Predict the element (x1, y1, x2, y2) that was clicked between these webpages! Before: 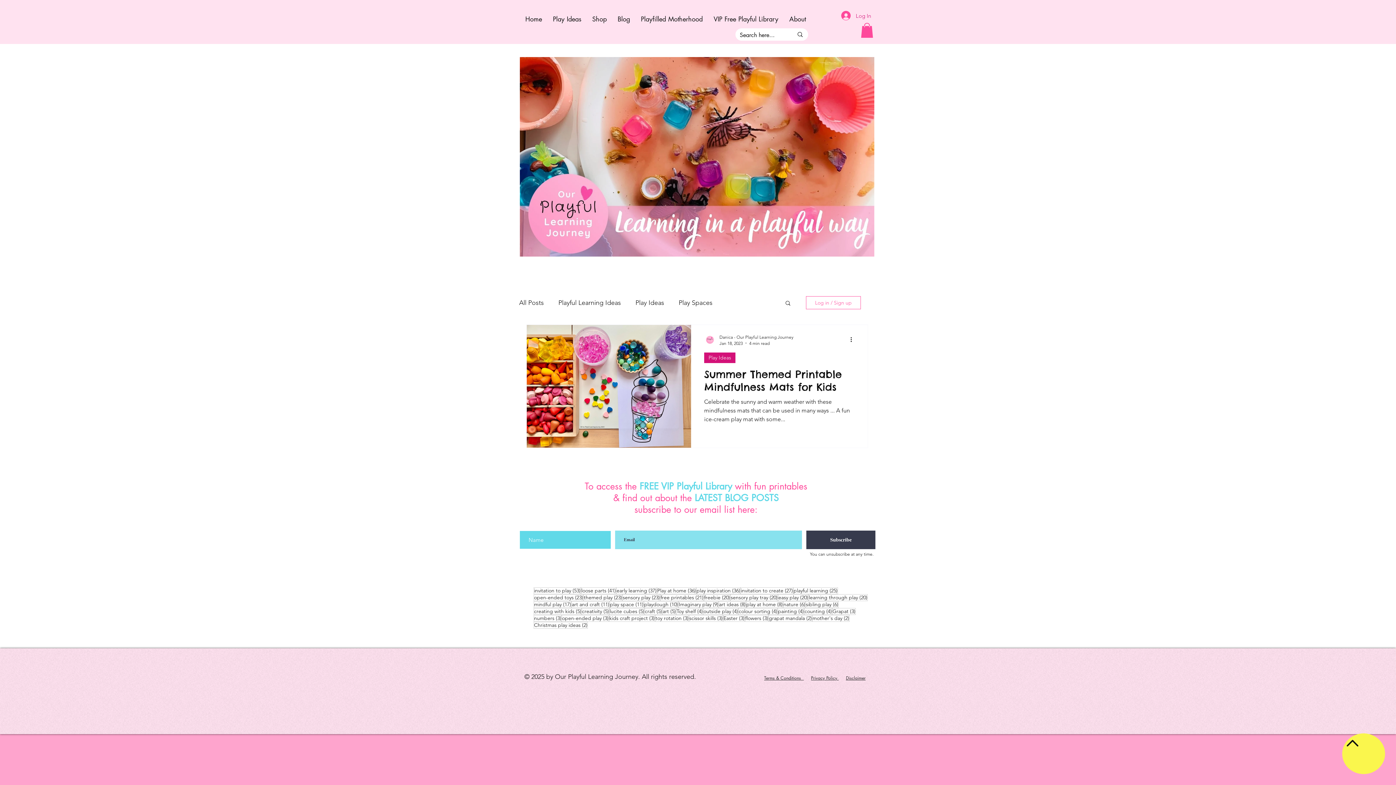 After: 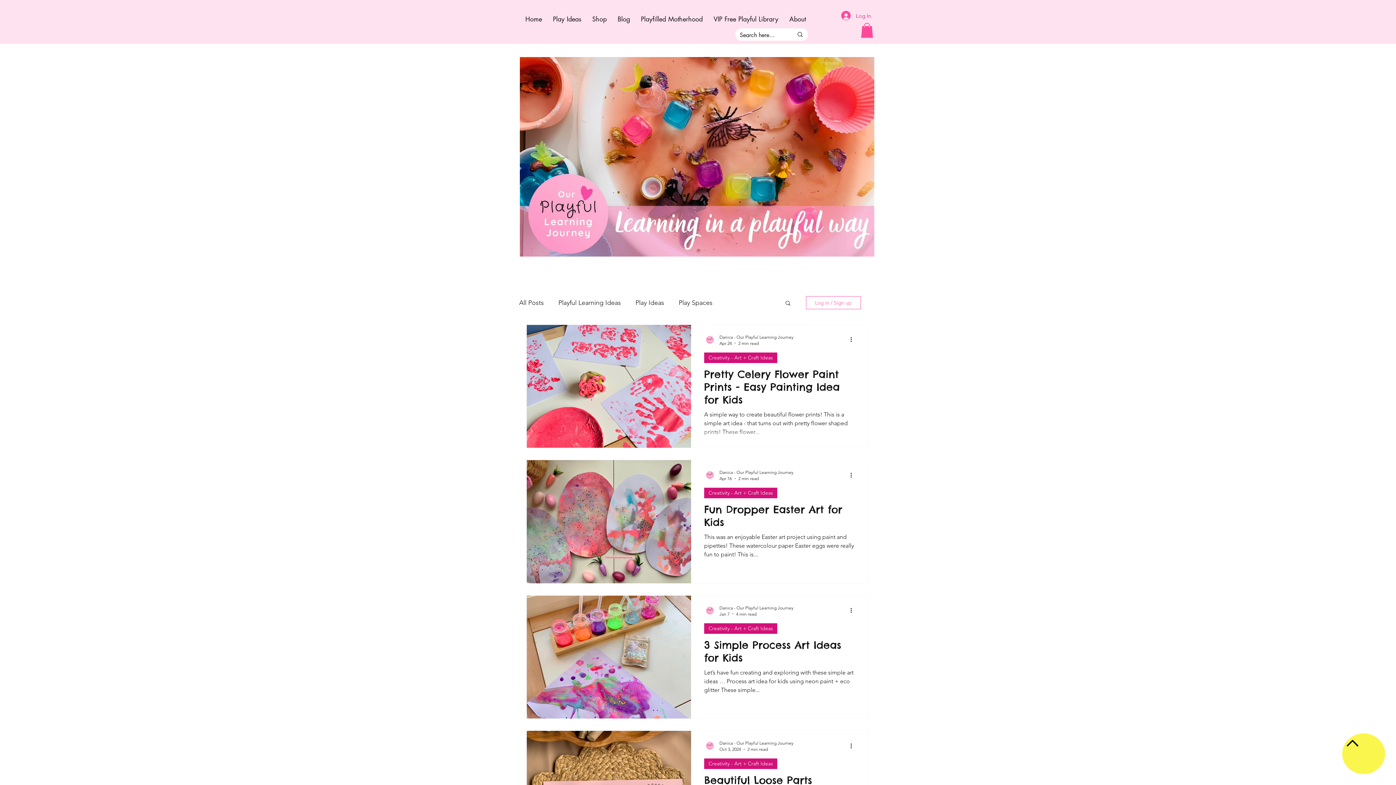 Action: label: invitation to create (27)
27 posts bbox: (740, 587, 793, 594)